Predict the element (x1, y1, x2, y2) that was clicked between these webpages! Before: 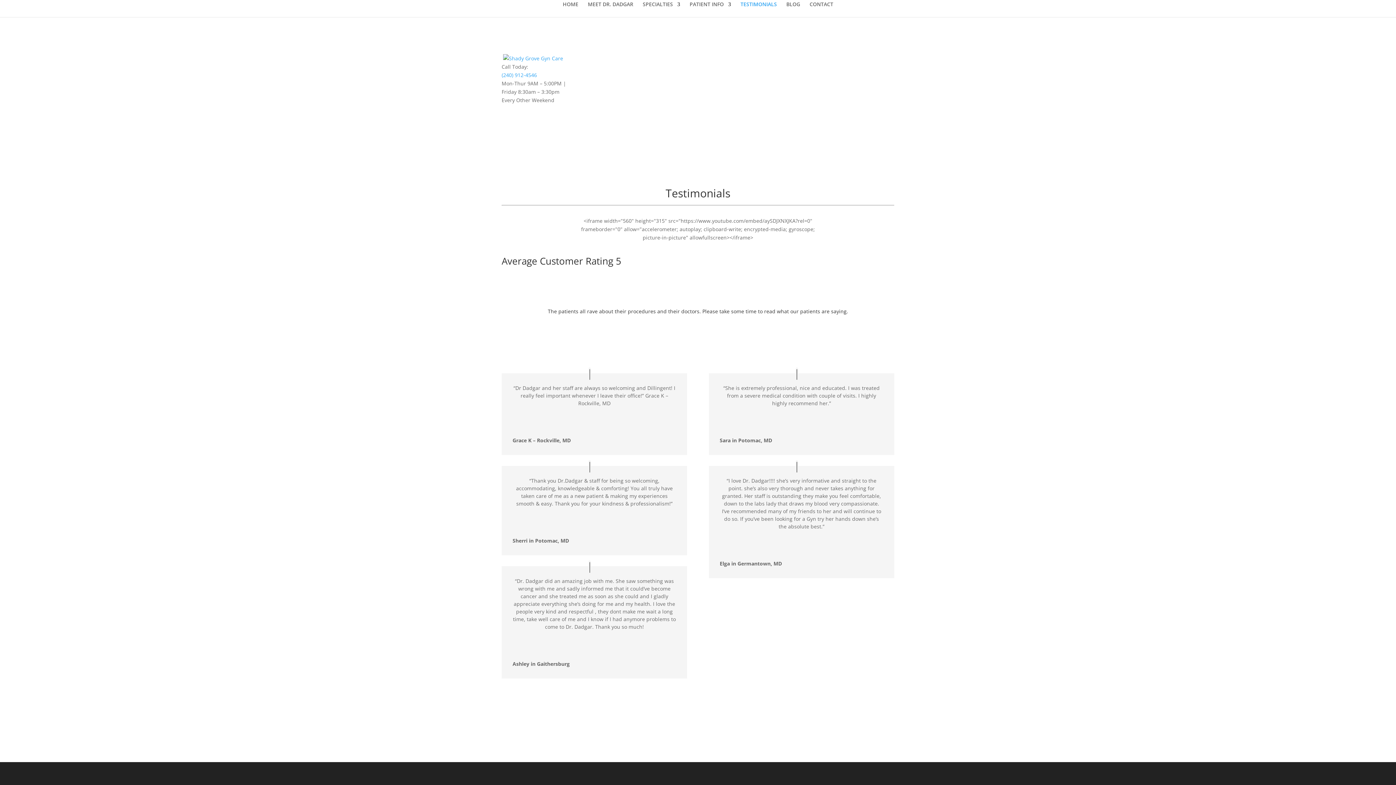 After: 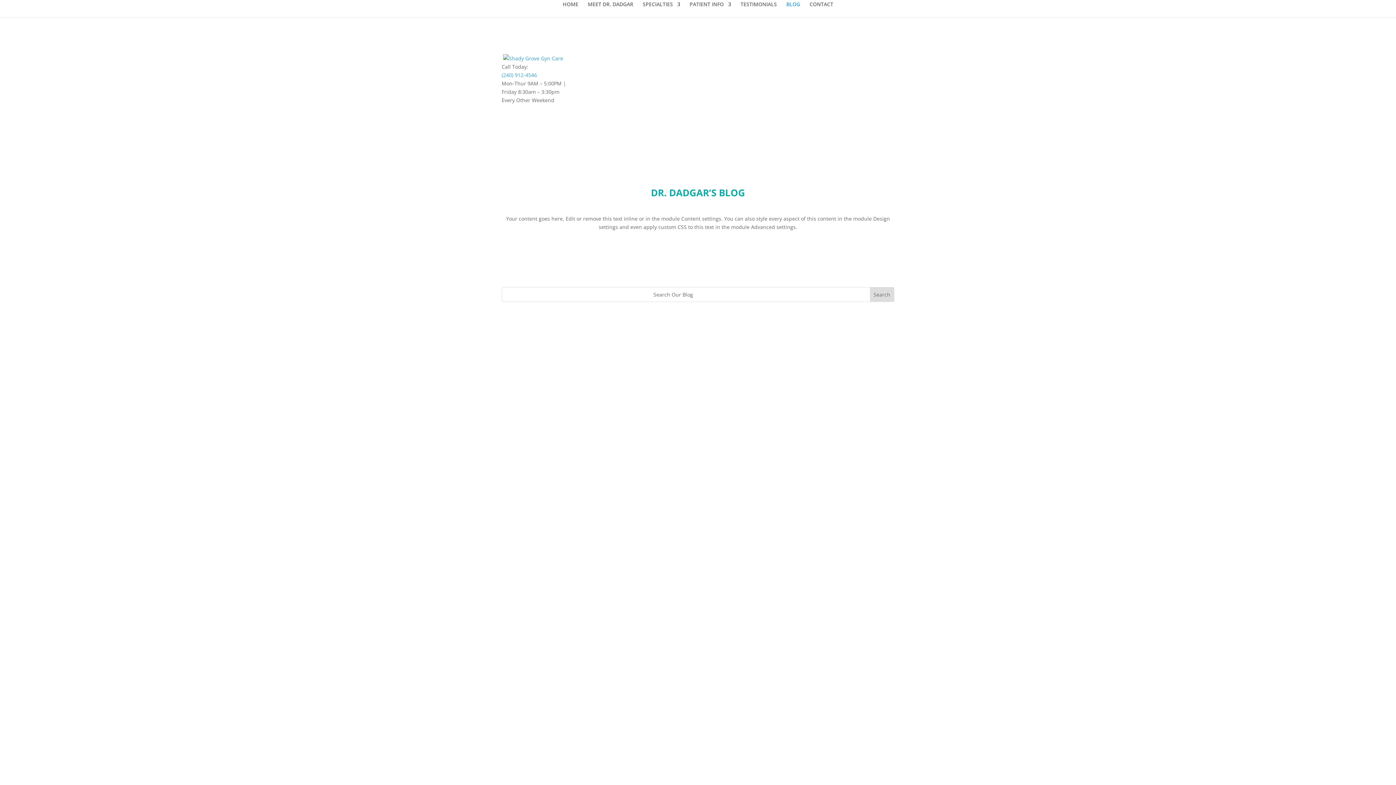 Action: bbox: (786, 1, 800, 17) label: BLOG